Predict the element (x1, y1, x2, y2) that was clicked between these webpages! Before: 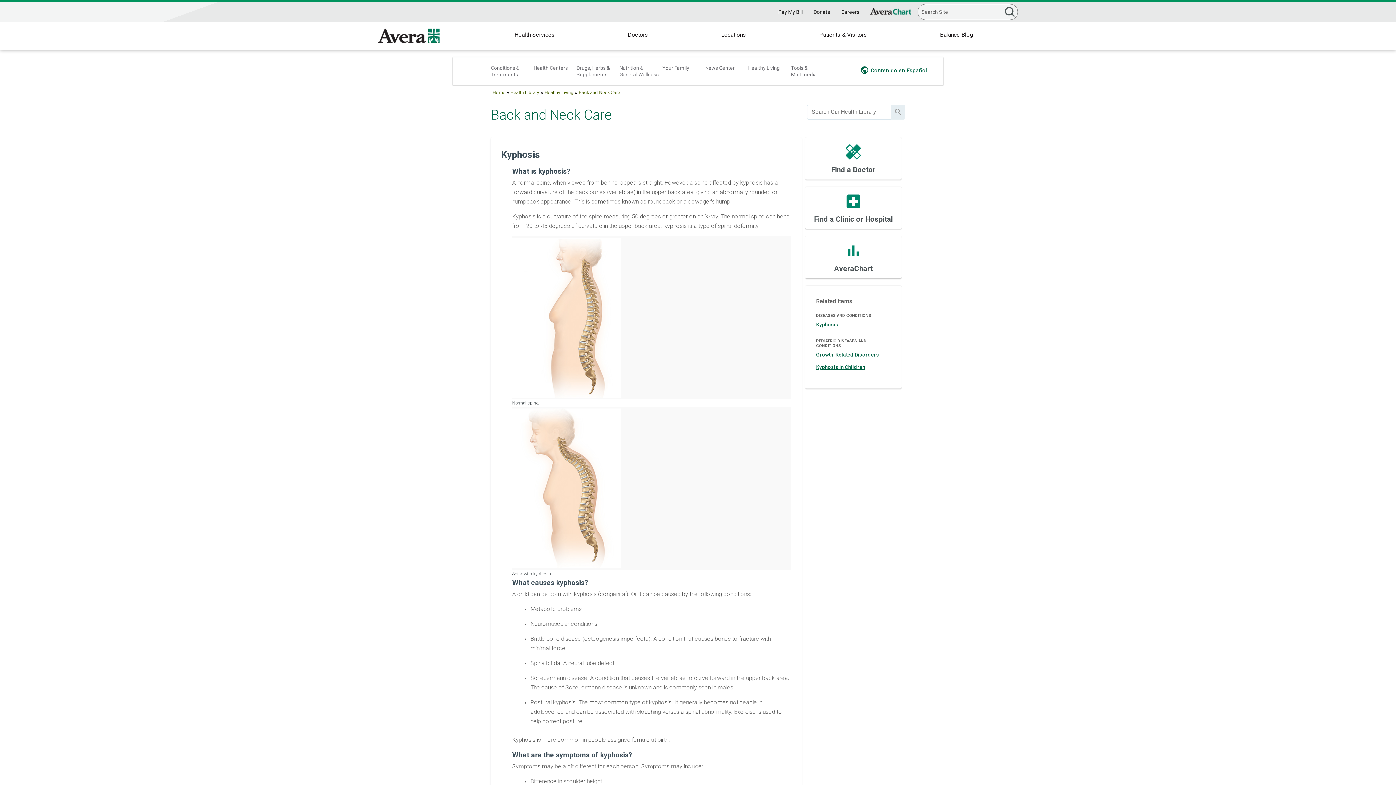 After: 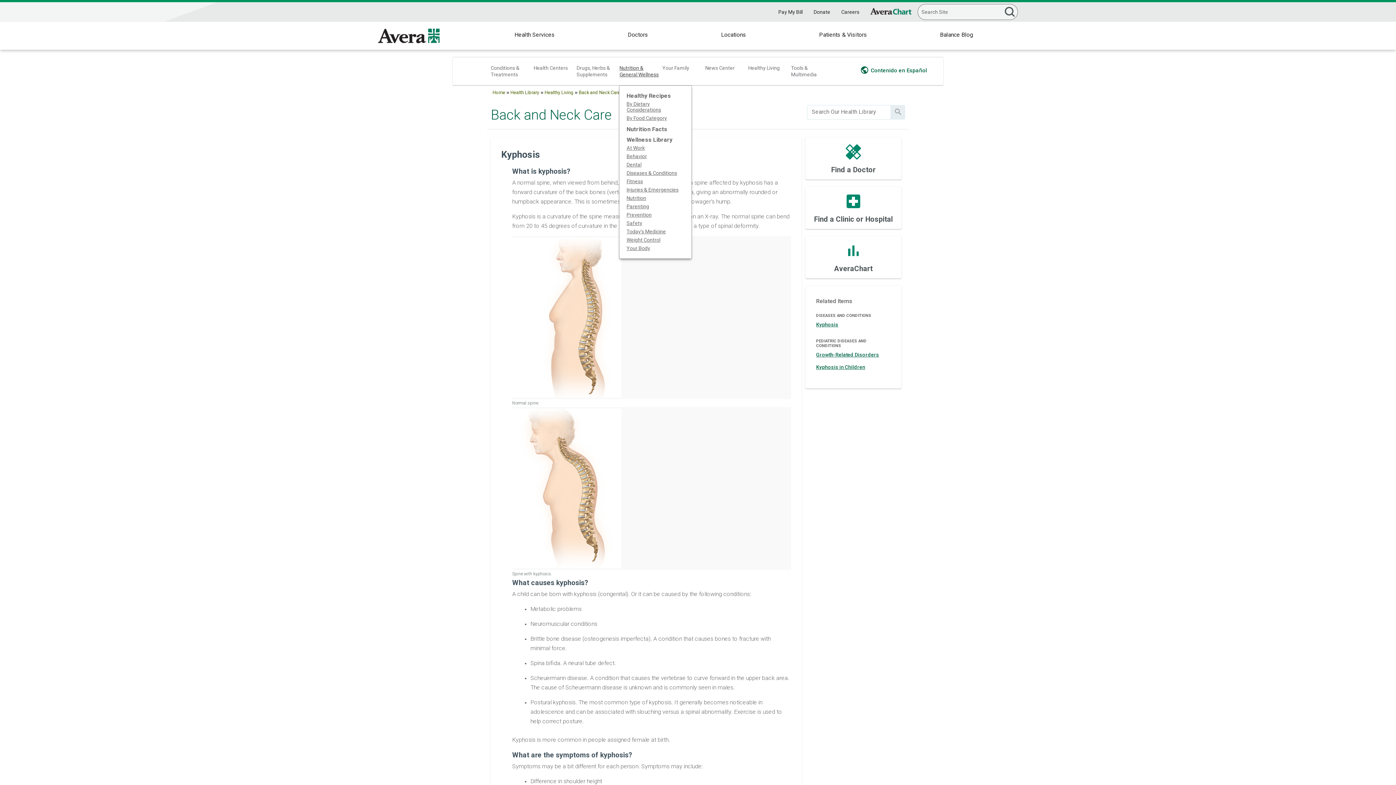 Action: bbox: (617, 61, 660, 85) label: Nutrition & General Wellness